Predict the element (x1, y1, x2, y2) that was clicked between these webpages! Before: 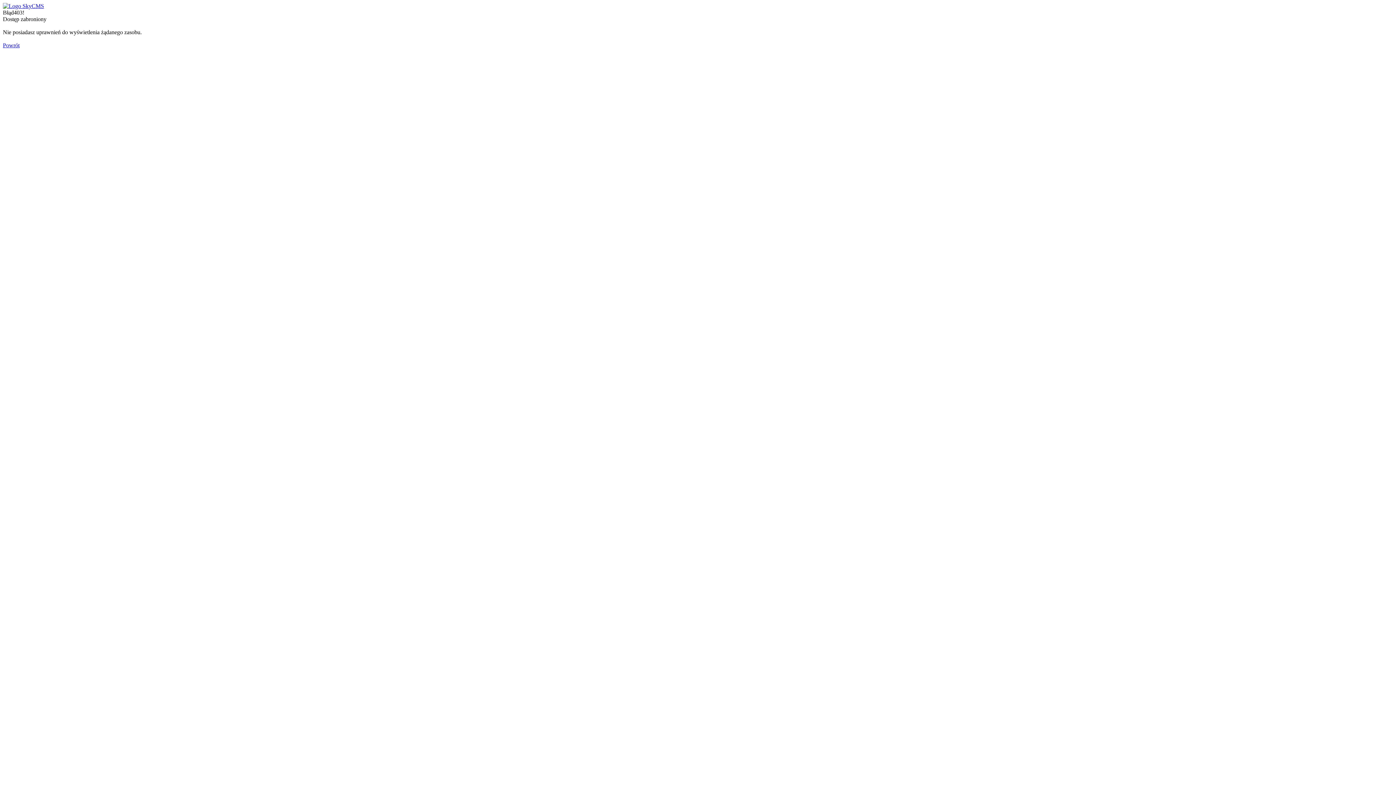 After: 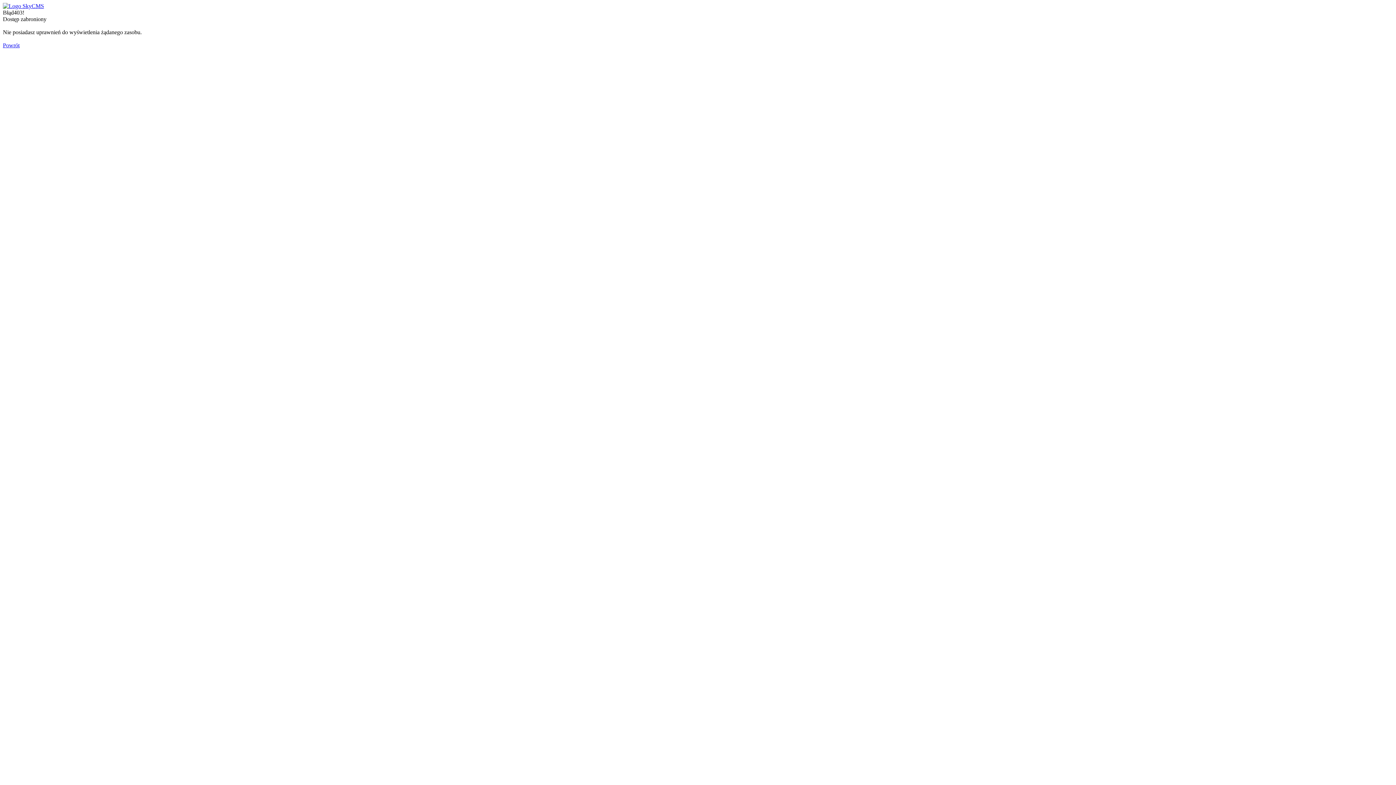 Action: bbox: (2, 2, 44, 9)